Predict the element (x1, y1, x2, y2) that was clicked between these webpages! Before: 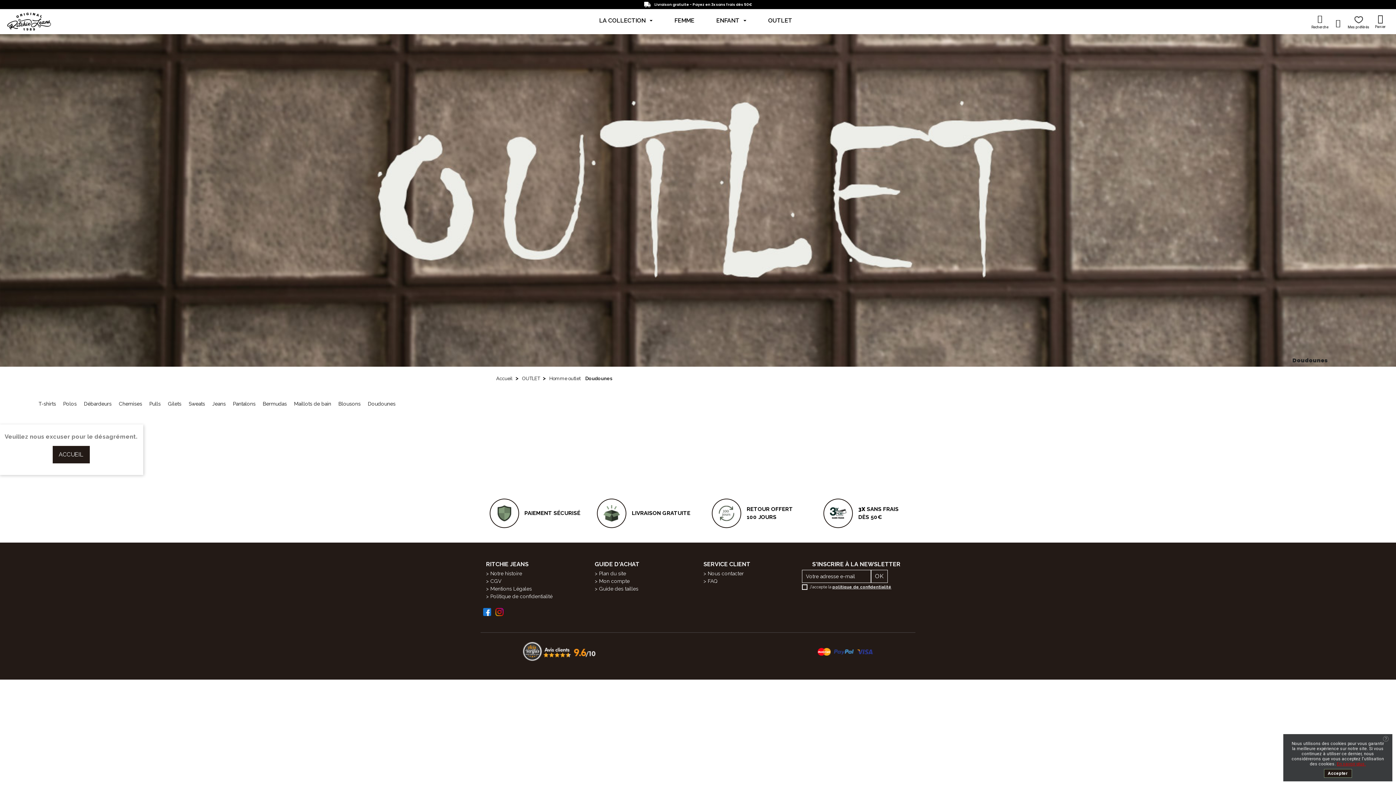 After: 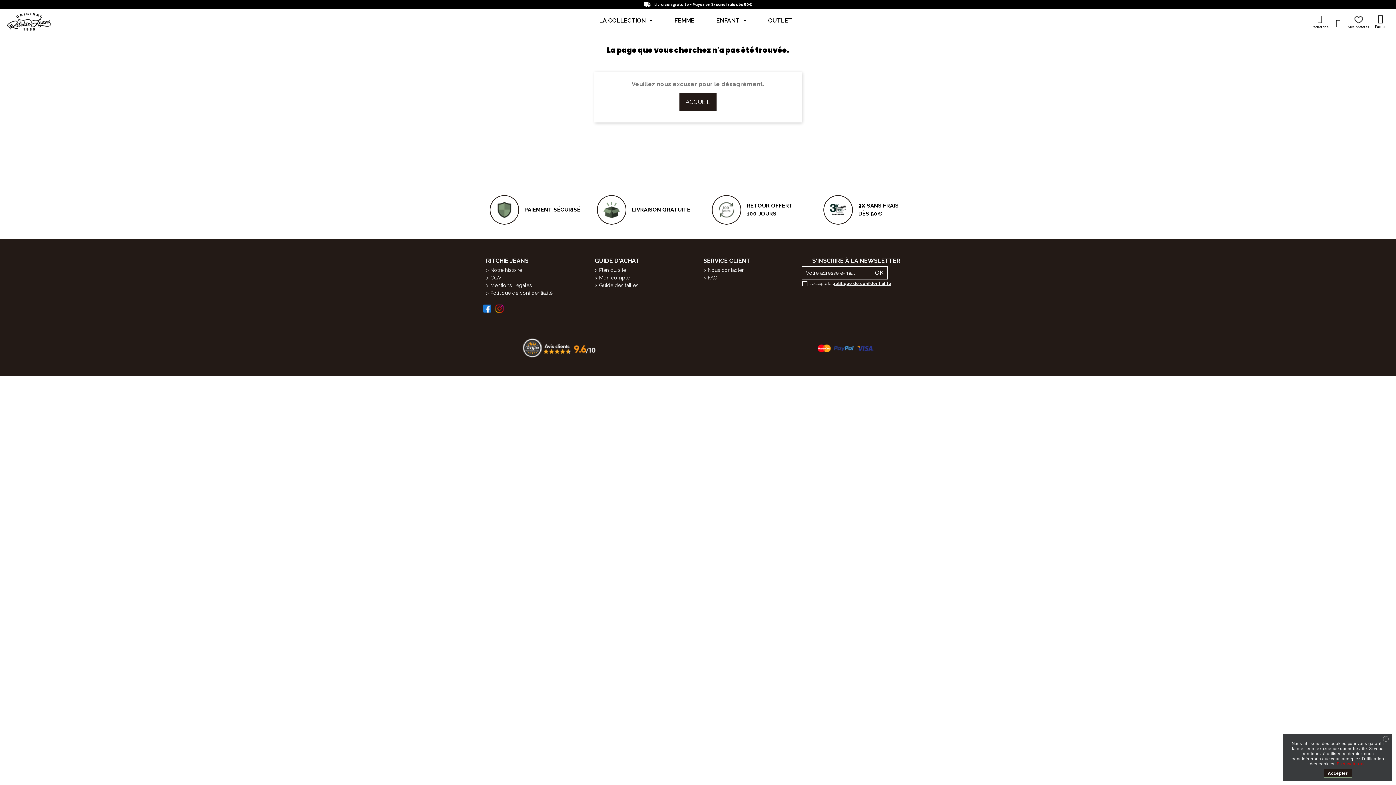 Action: bbox: (490, 586, 532, 591) label: Mentions Légales